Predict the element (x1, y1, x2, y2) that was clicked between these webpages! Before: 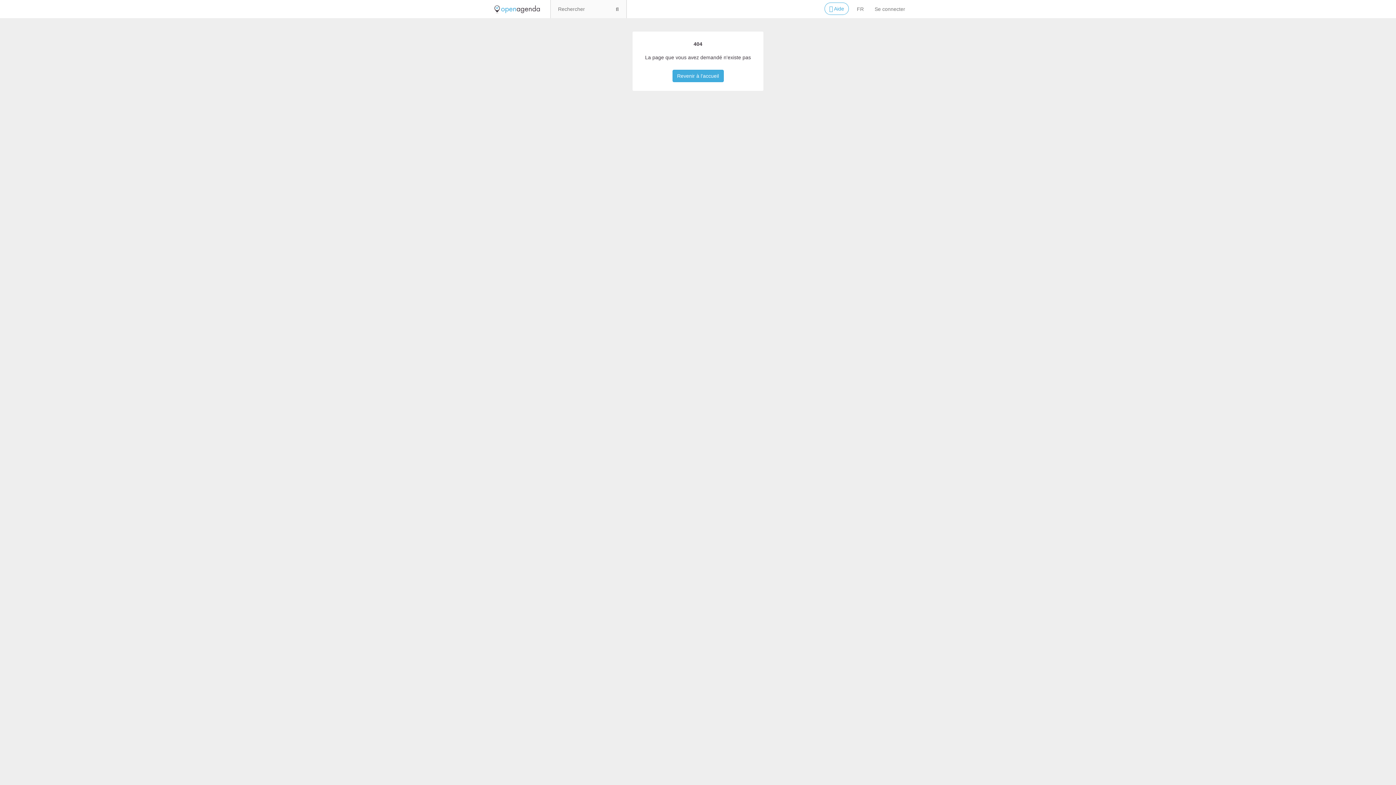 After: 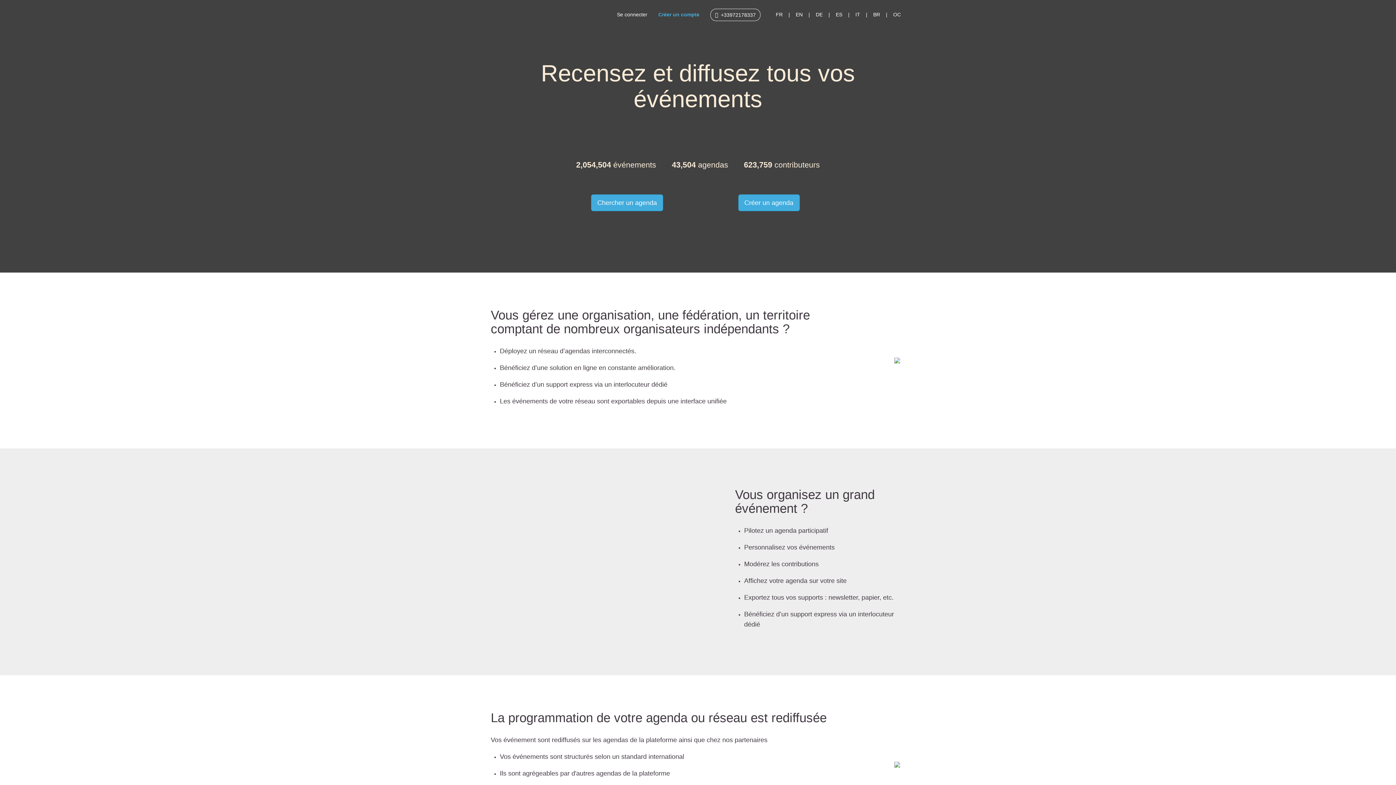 Action: bbox: (489, 0, 545, 18)